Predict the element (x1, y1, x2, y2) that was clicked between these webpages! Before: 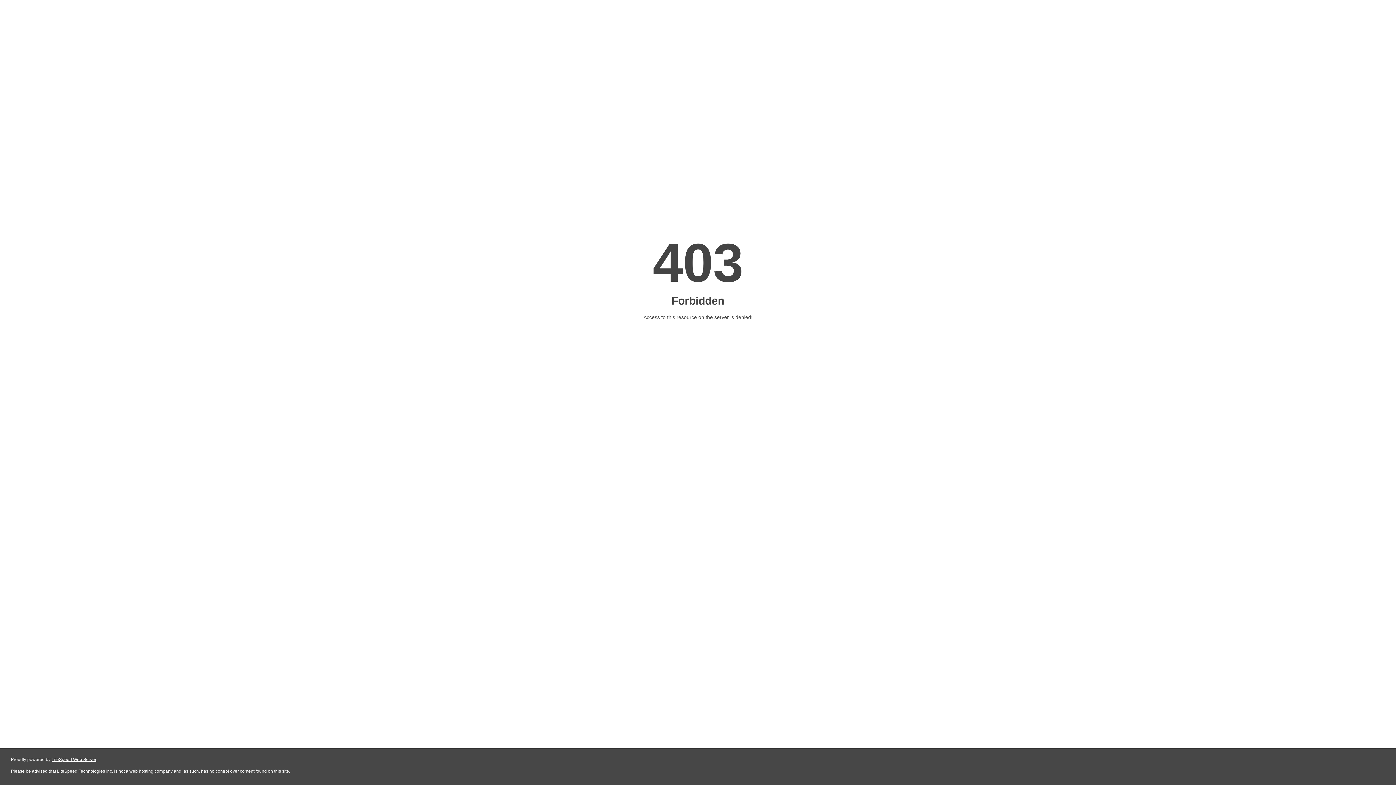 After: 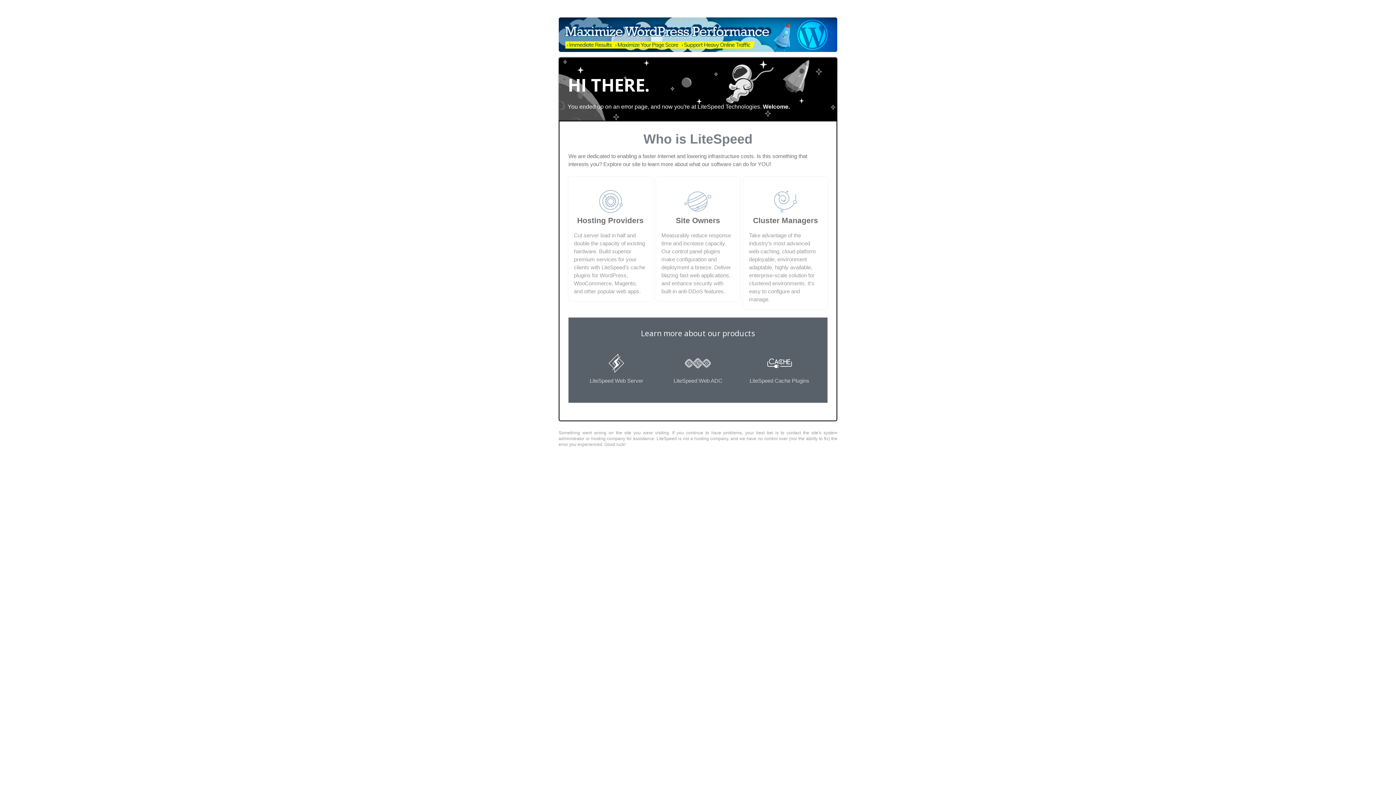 Action: label: LiteSpeed Web Server bbox: (51, 757, 96, 762)